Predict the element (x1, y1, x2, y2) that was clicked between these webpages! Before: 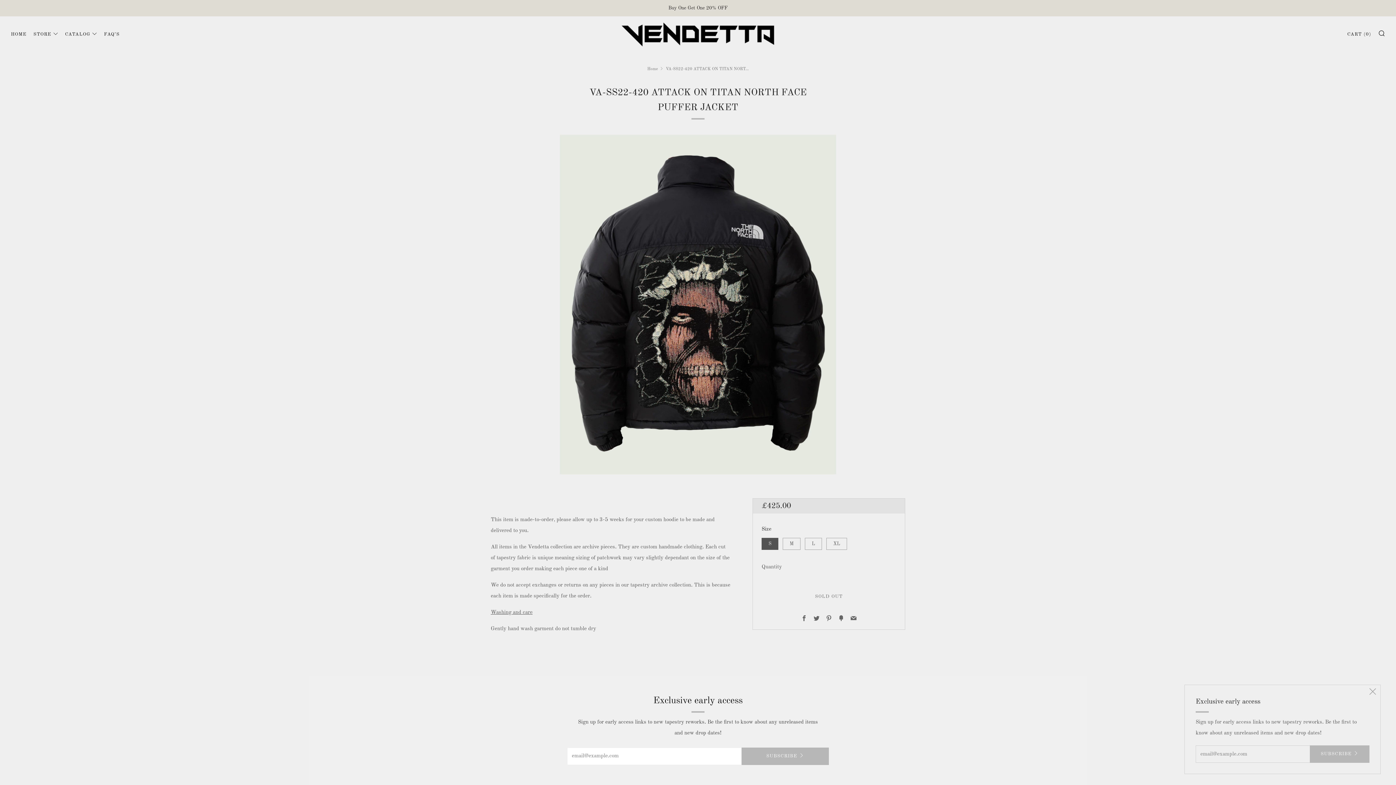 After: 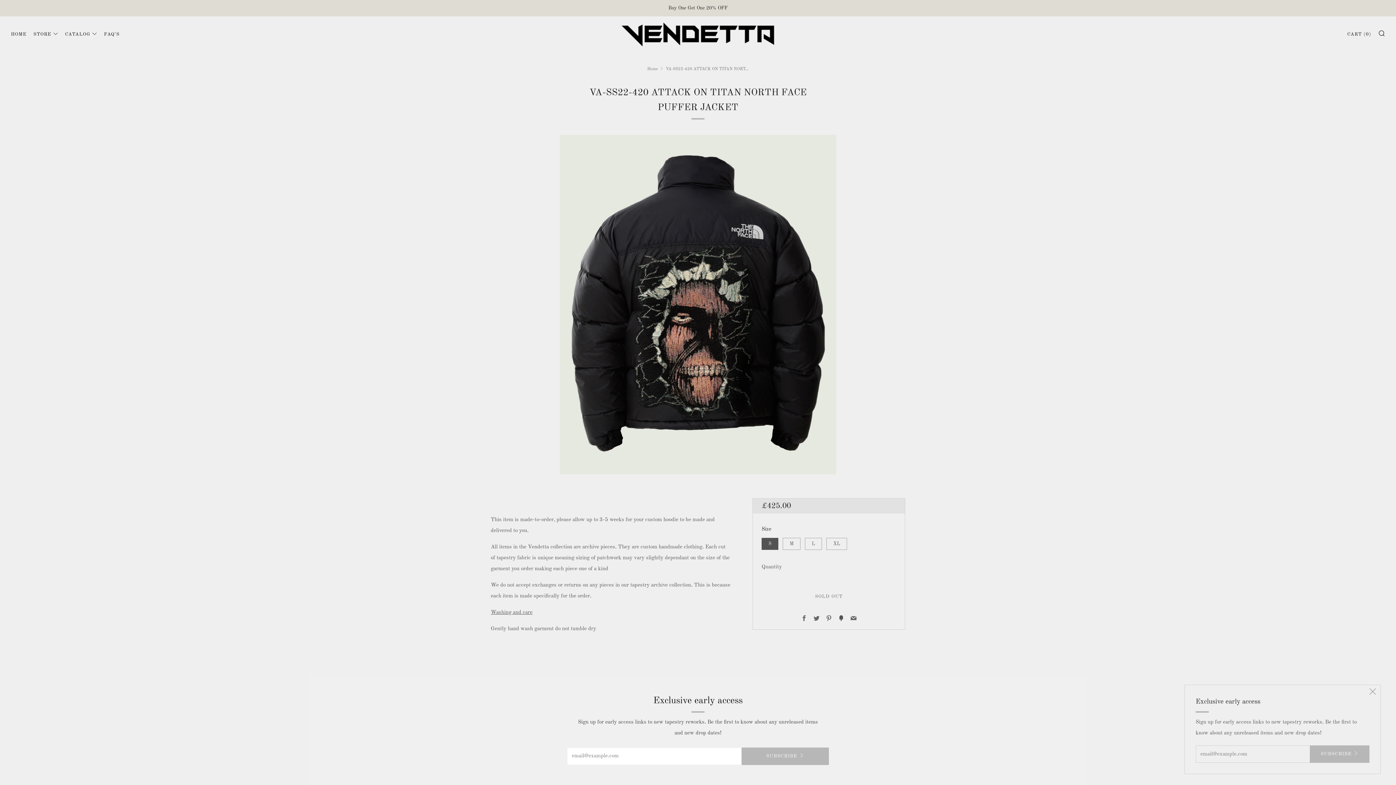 Action: label: Fancy bbox: (838, 616, 844, 622)